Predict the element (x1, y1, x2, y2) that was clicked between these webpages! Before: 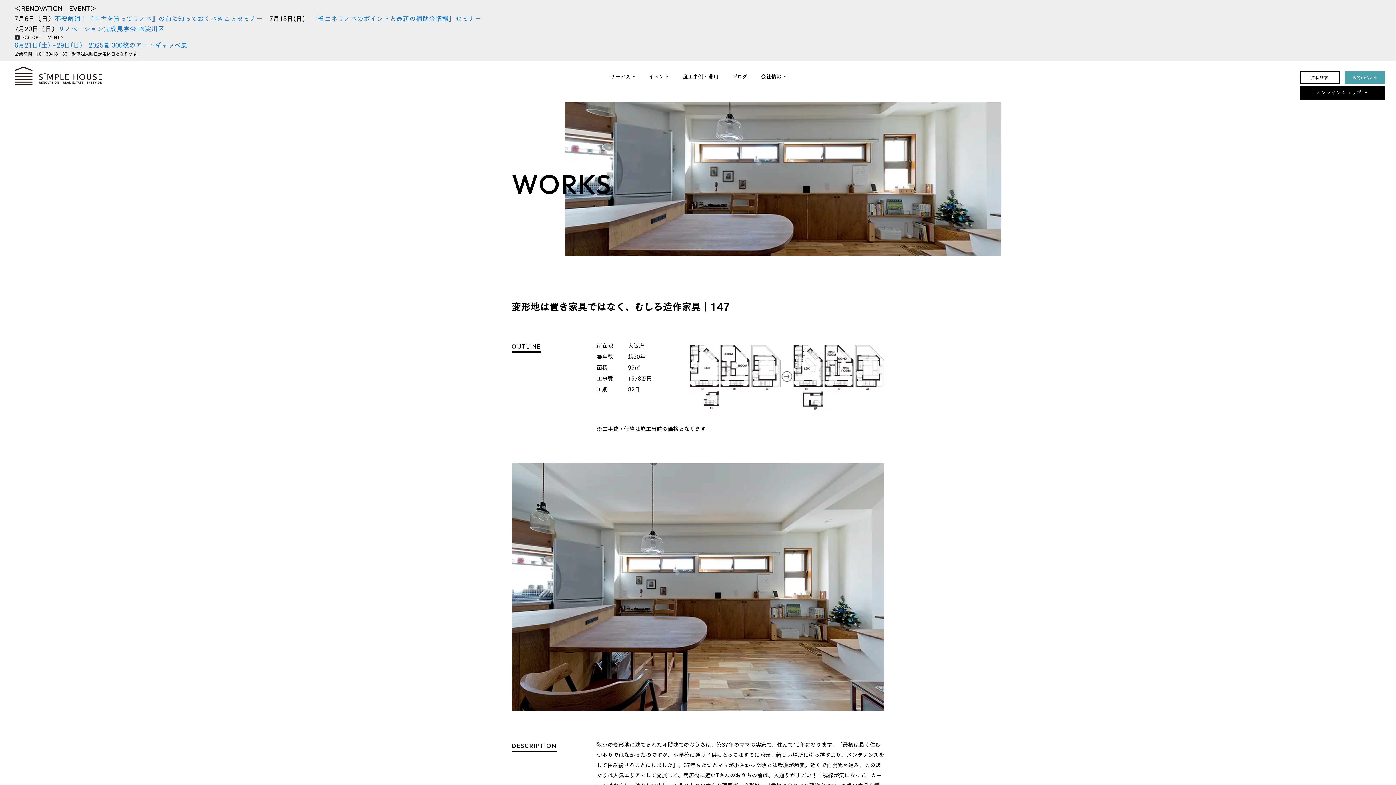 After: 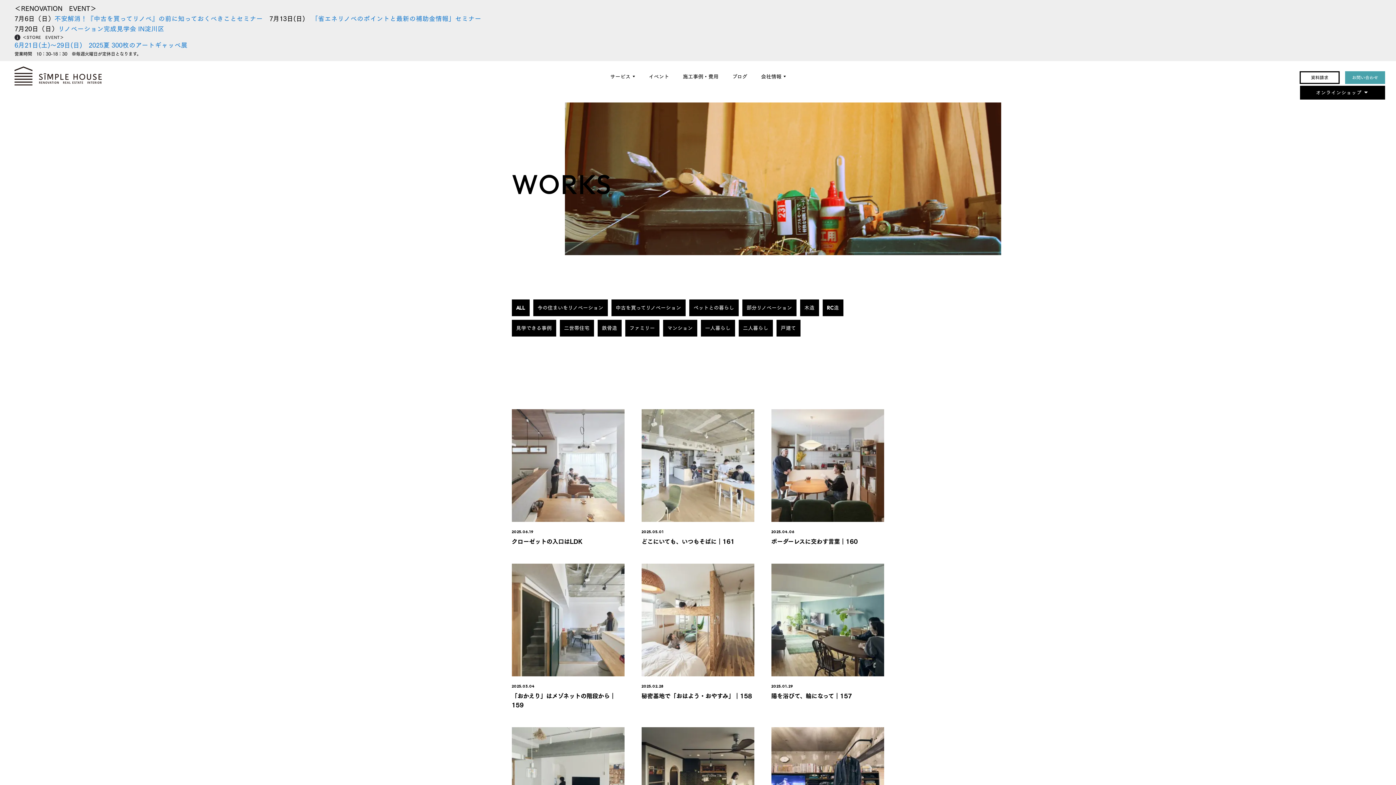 Action: label: 施工事例・費用 bbox: (683, 71, 718, 82)